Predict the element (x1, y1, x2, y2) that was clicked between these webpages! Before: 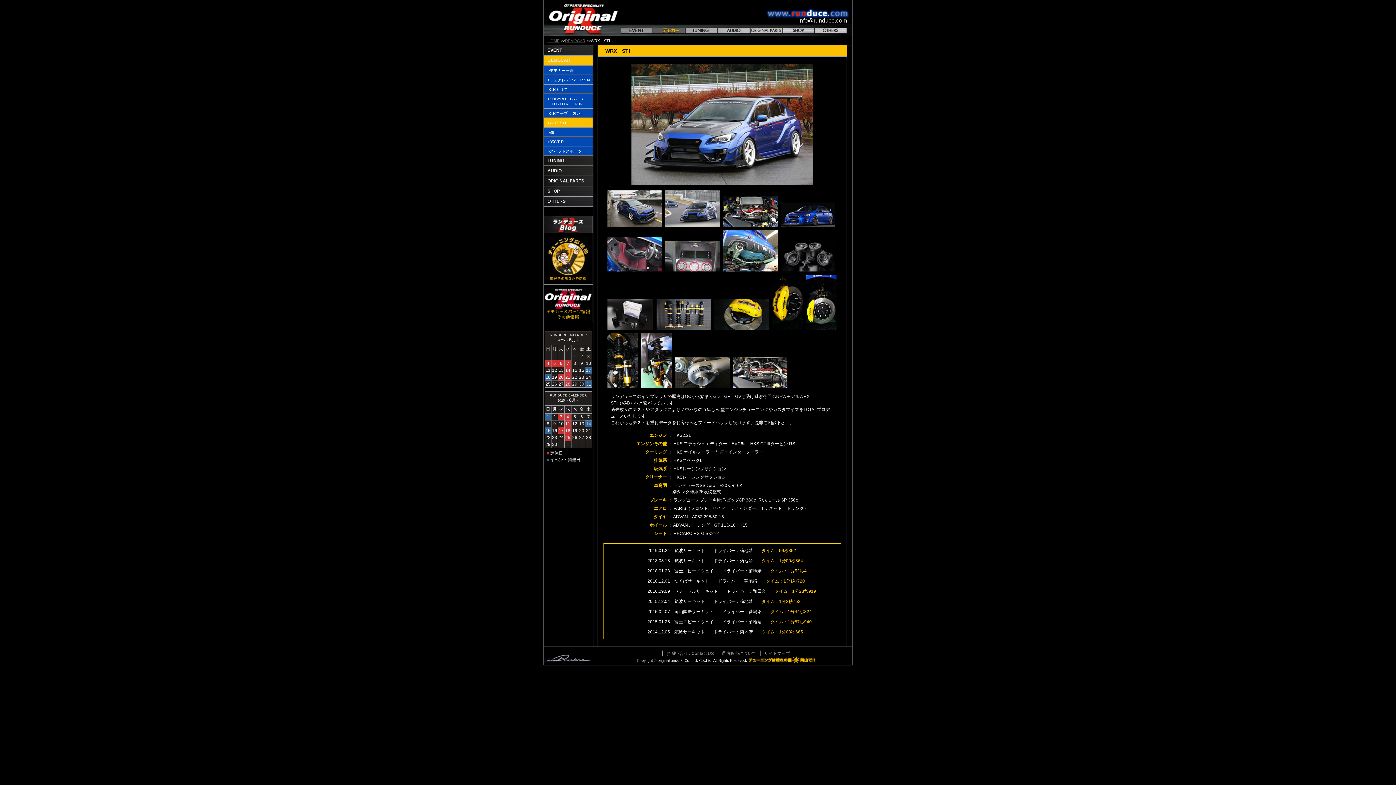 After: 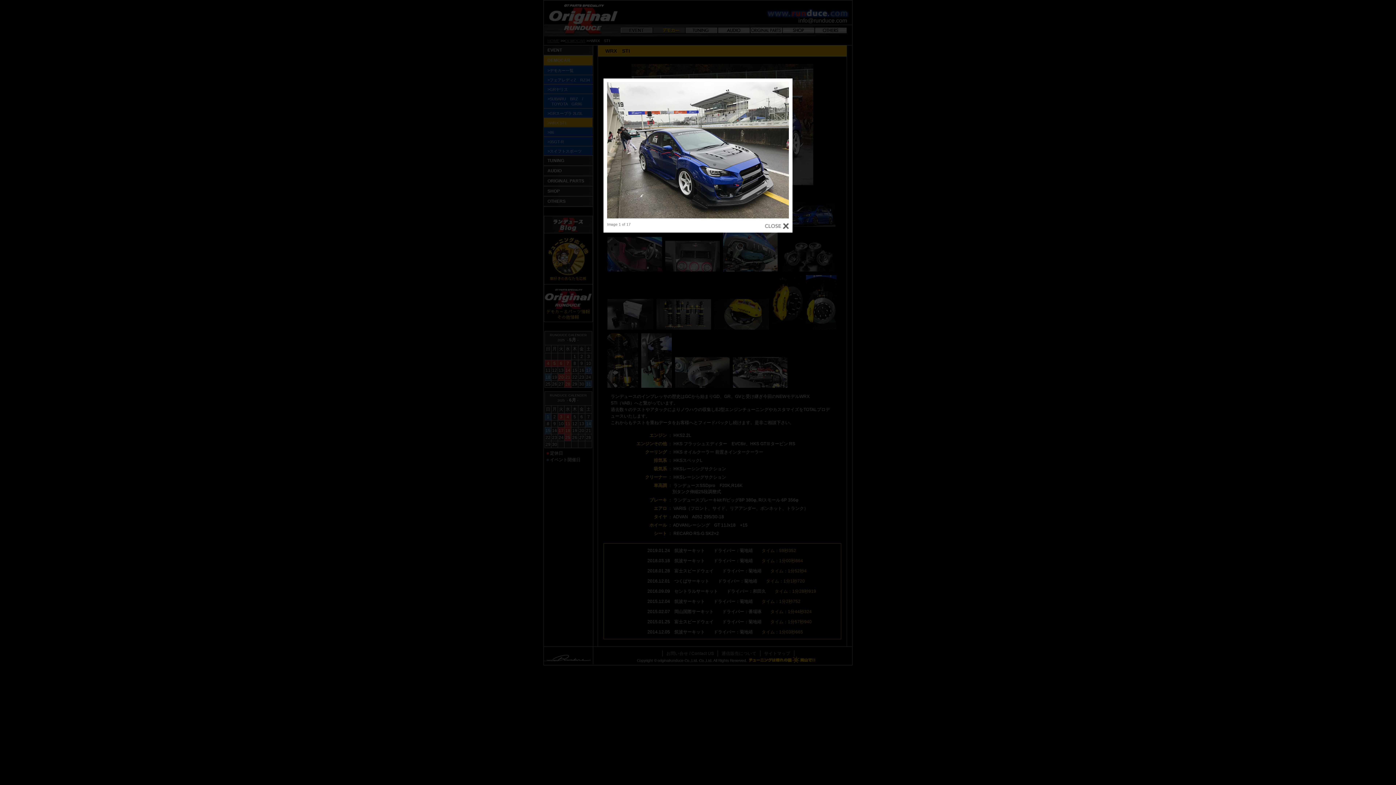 Action: bbox: (607, 222, 662, 228)